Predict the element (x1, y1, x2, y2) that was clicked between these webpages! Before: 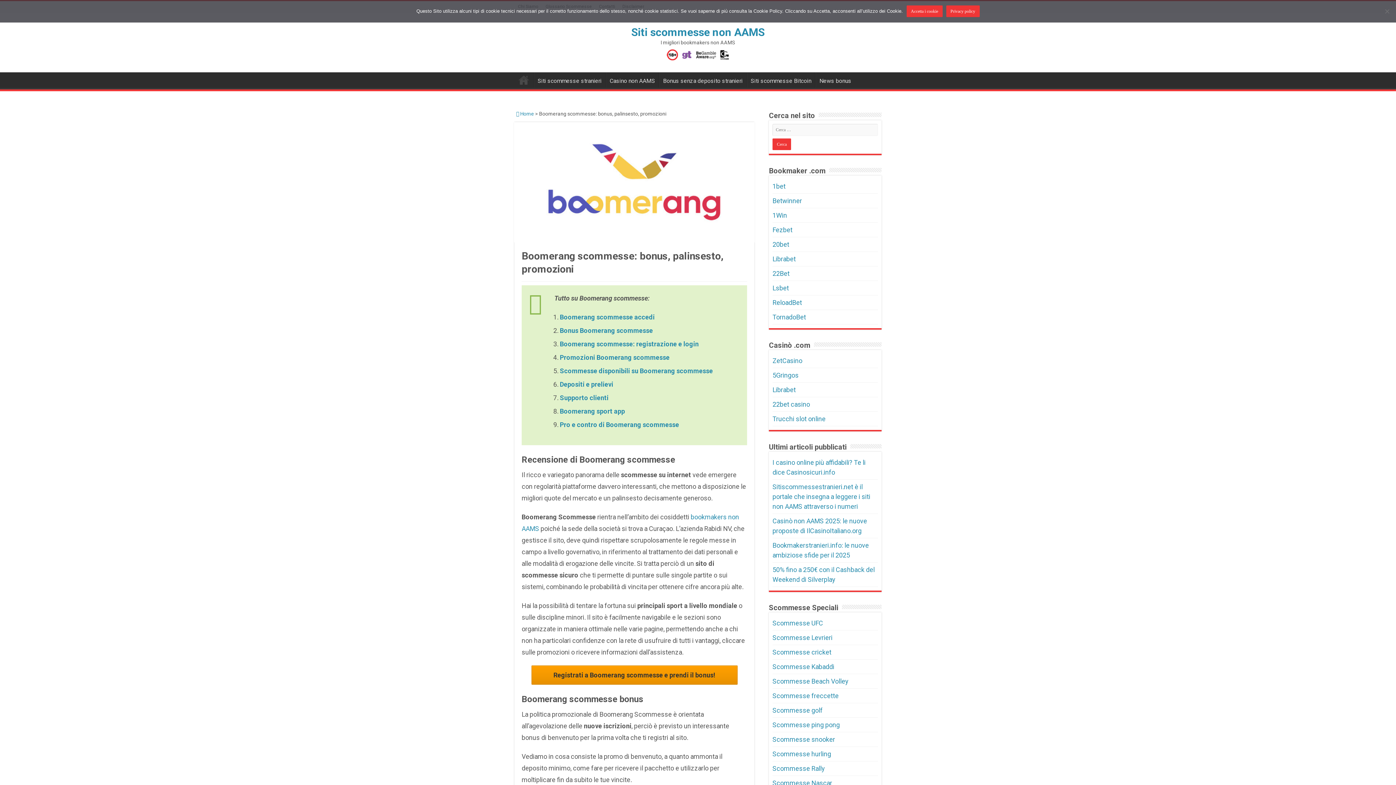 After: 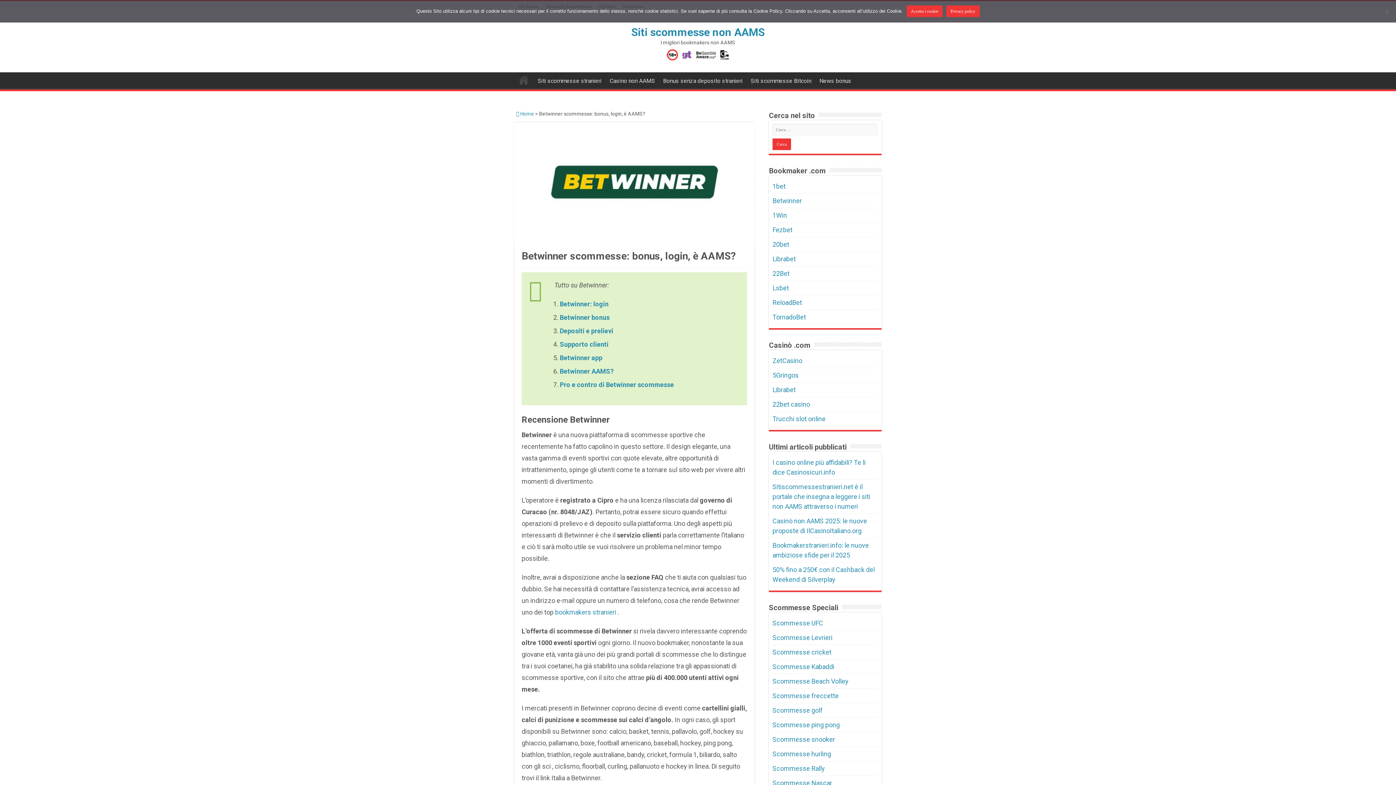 Action: bbox: (772, 197, 802, 204) label: Betwinner